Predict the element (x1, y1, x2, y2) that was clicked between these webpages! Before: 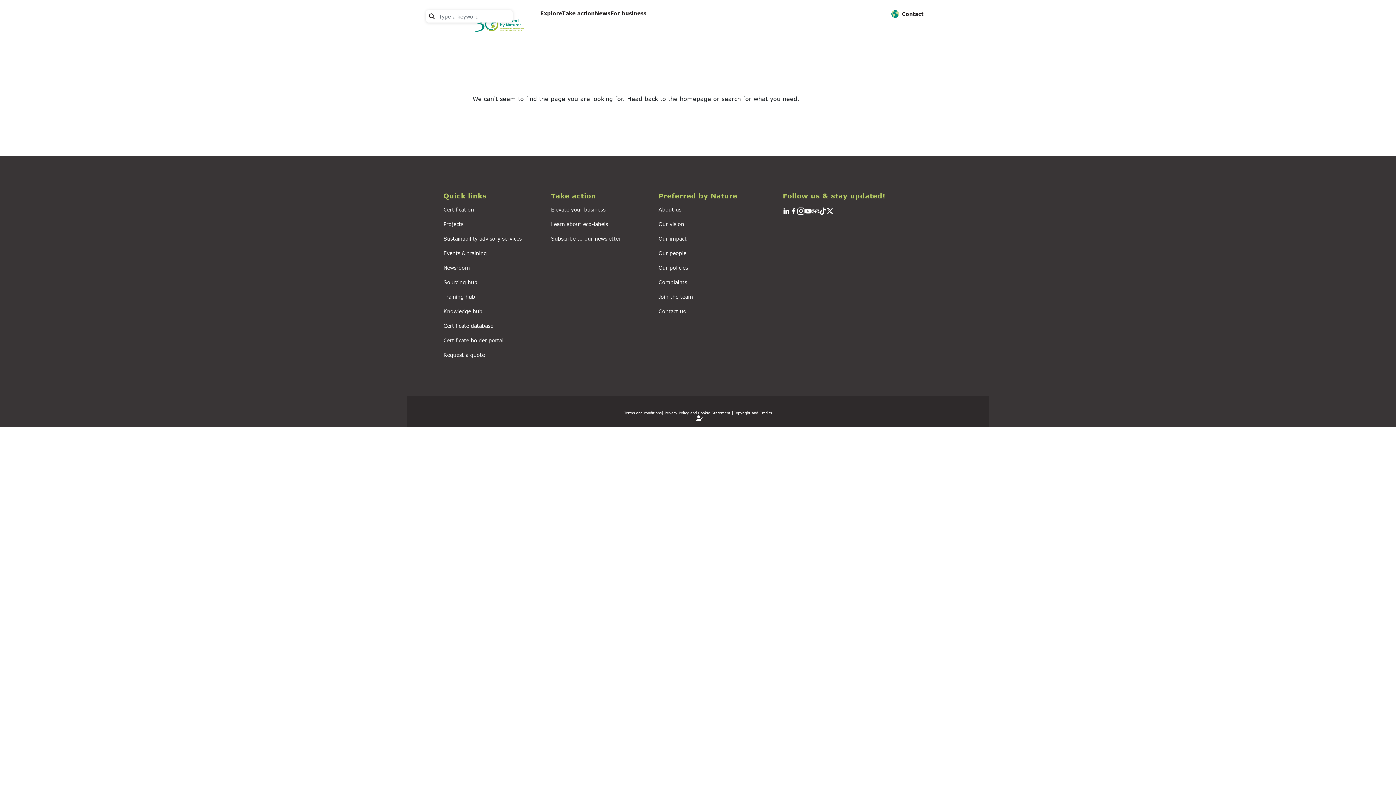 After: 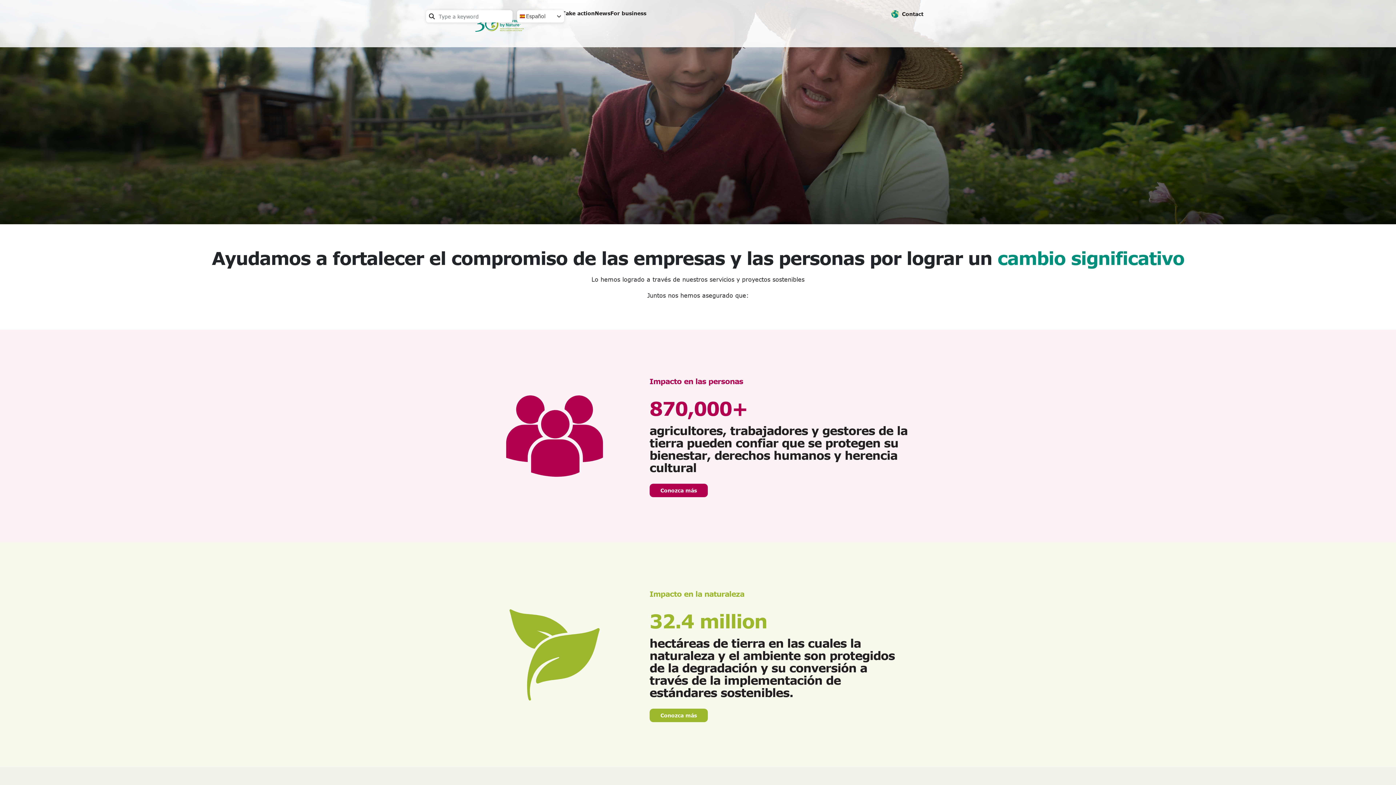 Action: label: Our impact bbox: (658, 235, 686, 241)